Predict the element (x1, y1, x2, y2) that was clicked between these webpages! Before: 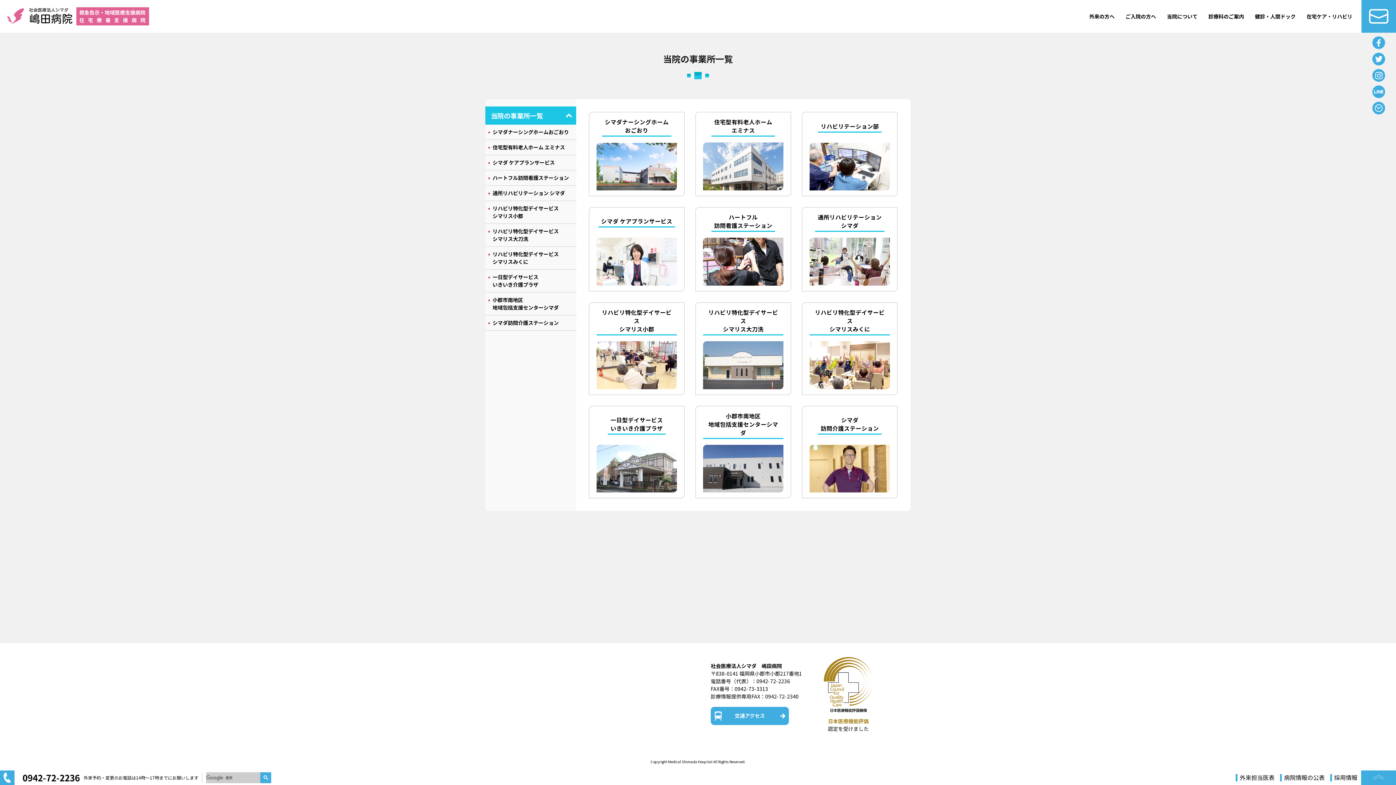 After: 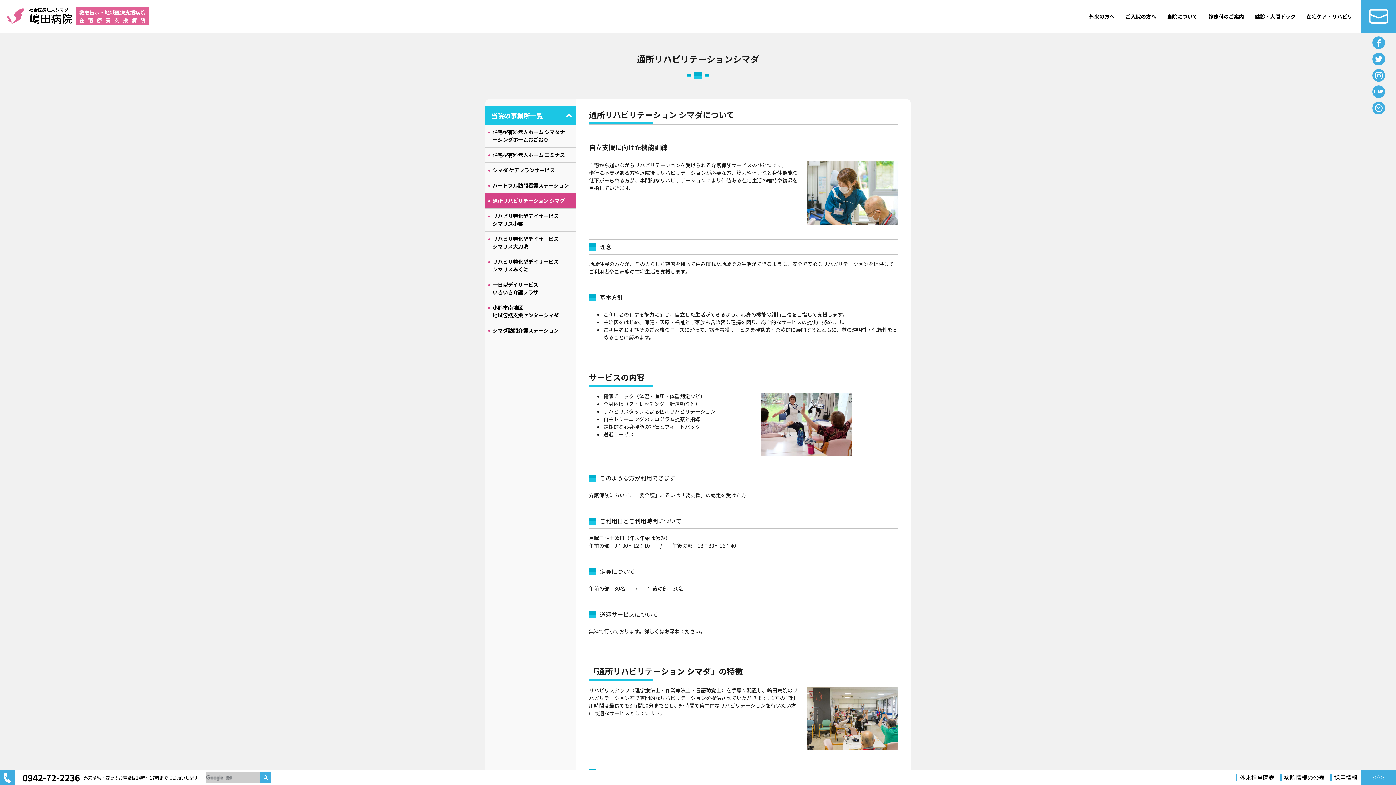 Action: bbox: (485, 185, 576, 200) label: 通所リハビリテーション シマダ